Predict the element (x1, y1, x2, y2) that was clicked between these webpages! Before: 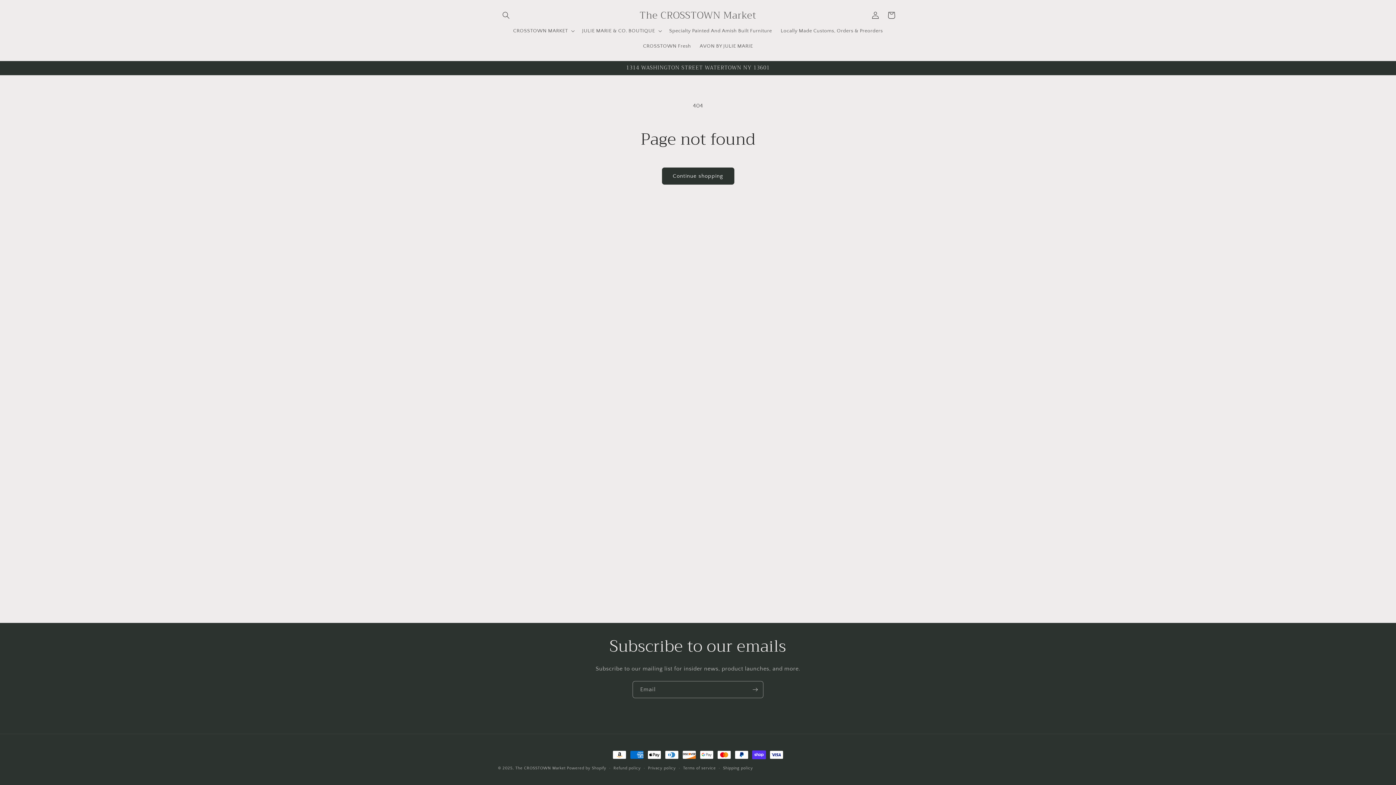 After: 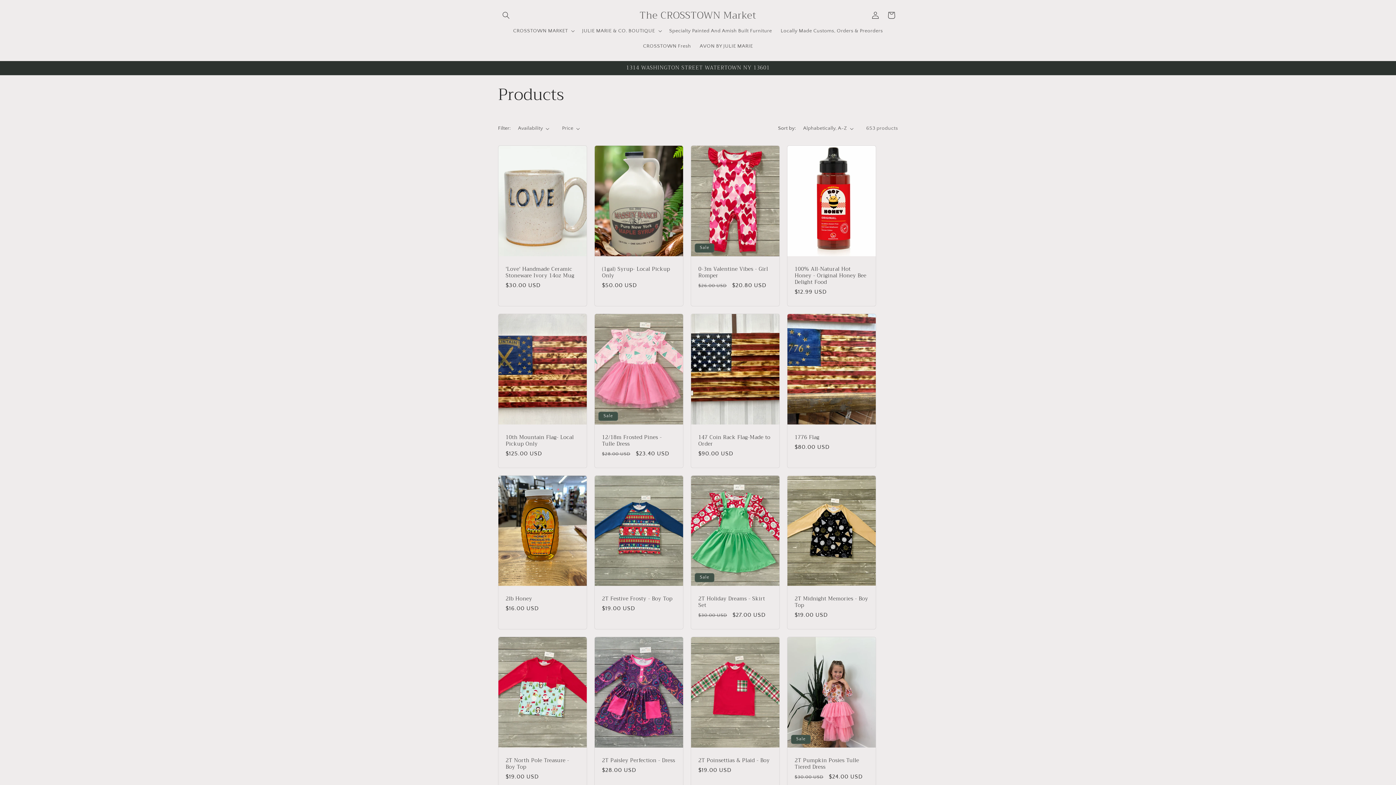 Action: label: Continue shopping bbox: (662, 167, 734, 184)